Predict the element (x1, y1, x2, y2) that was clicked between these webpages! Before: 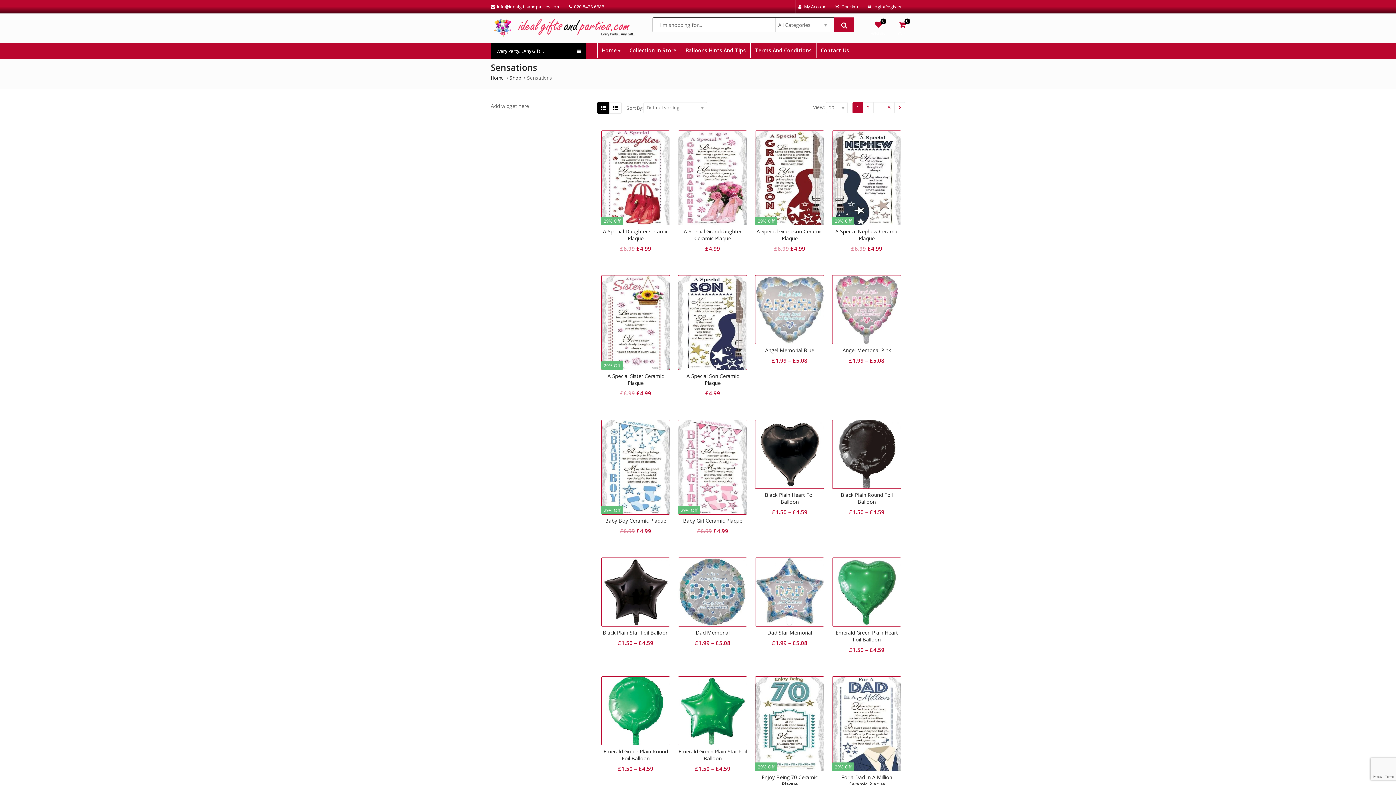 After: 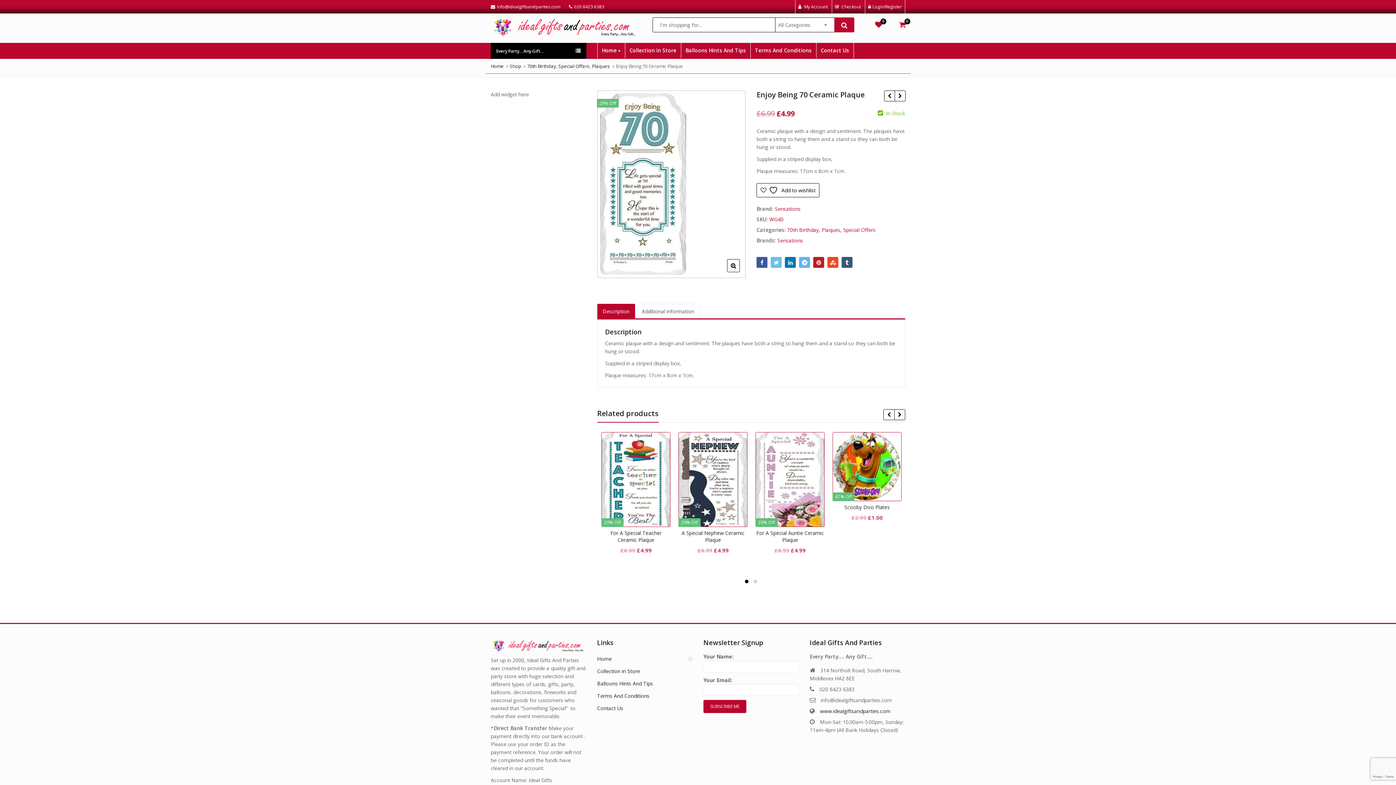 Action: label: Enjoy Being 70 Ceramic Plaque bbox: (755, 774, 824, 787)